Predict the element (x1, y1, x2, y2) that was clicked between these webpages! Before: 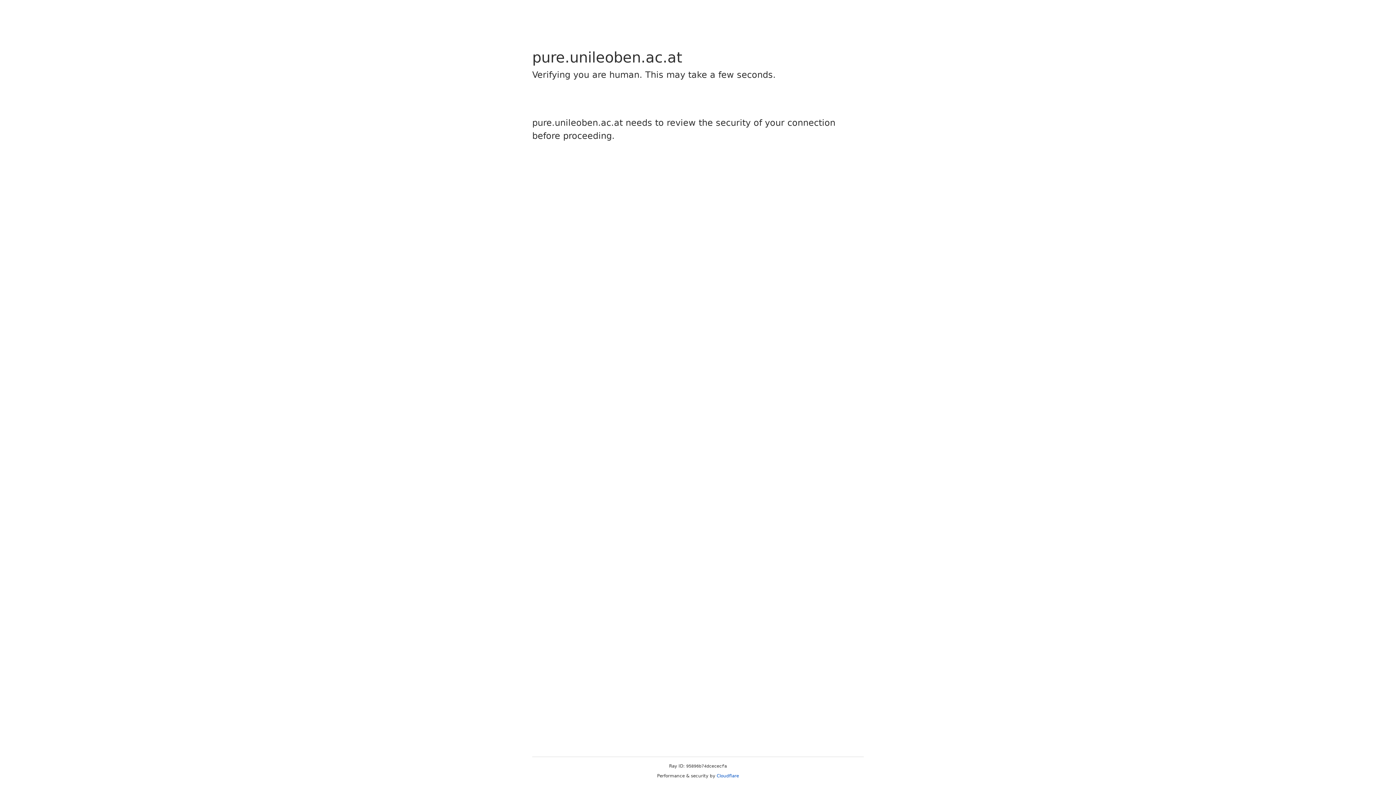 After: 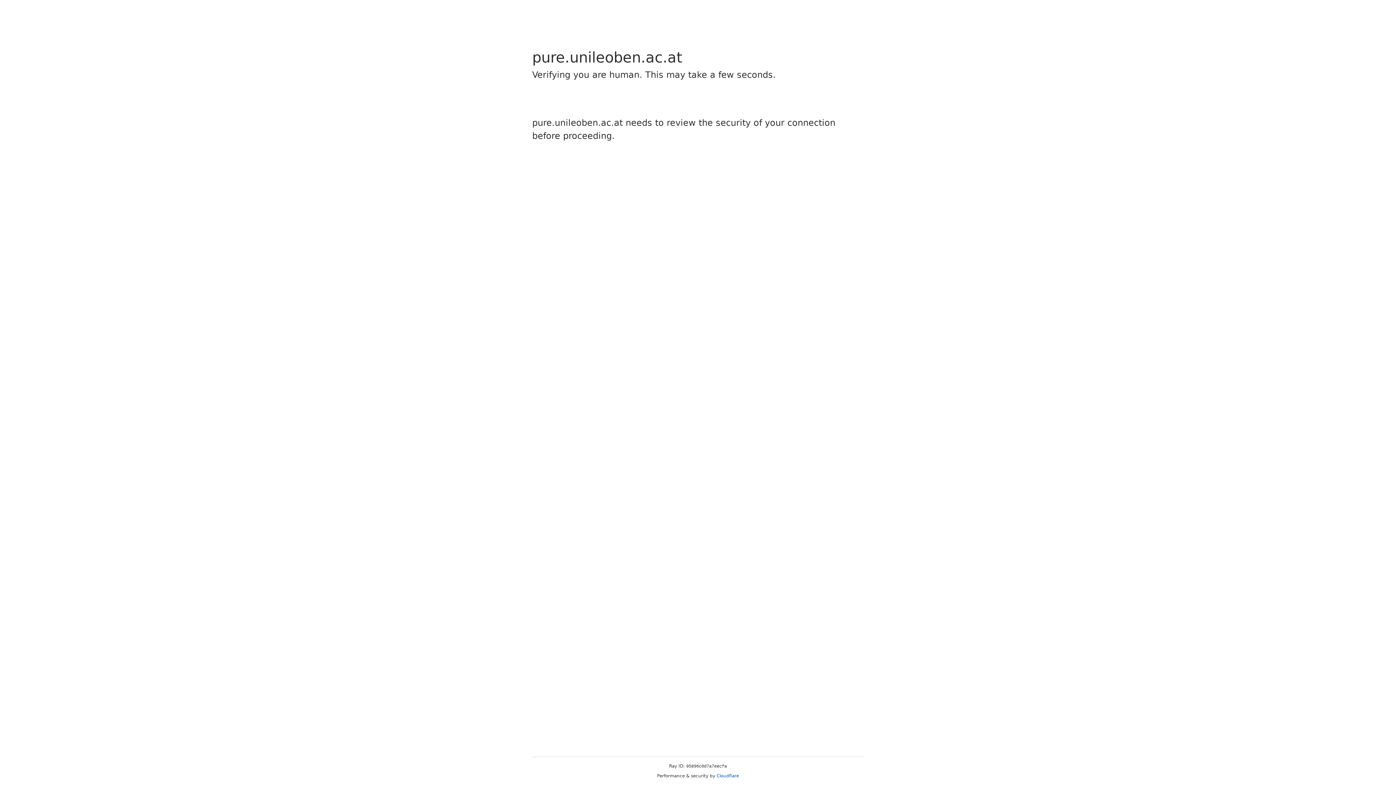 Action: label: Cloudflare bbox: (716, 773, 739, 778)